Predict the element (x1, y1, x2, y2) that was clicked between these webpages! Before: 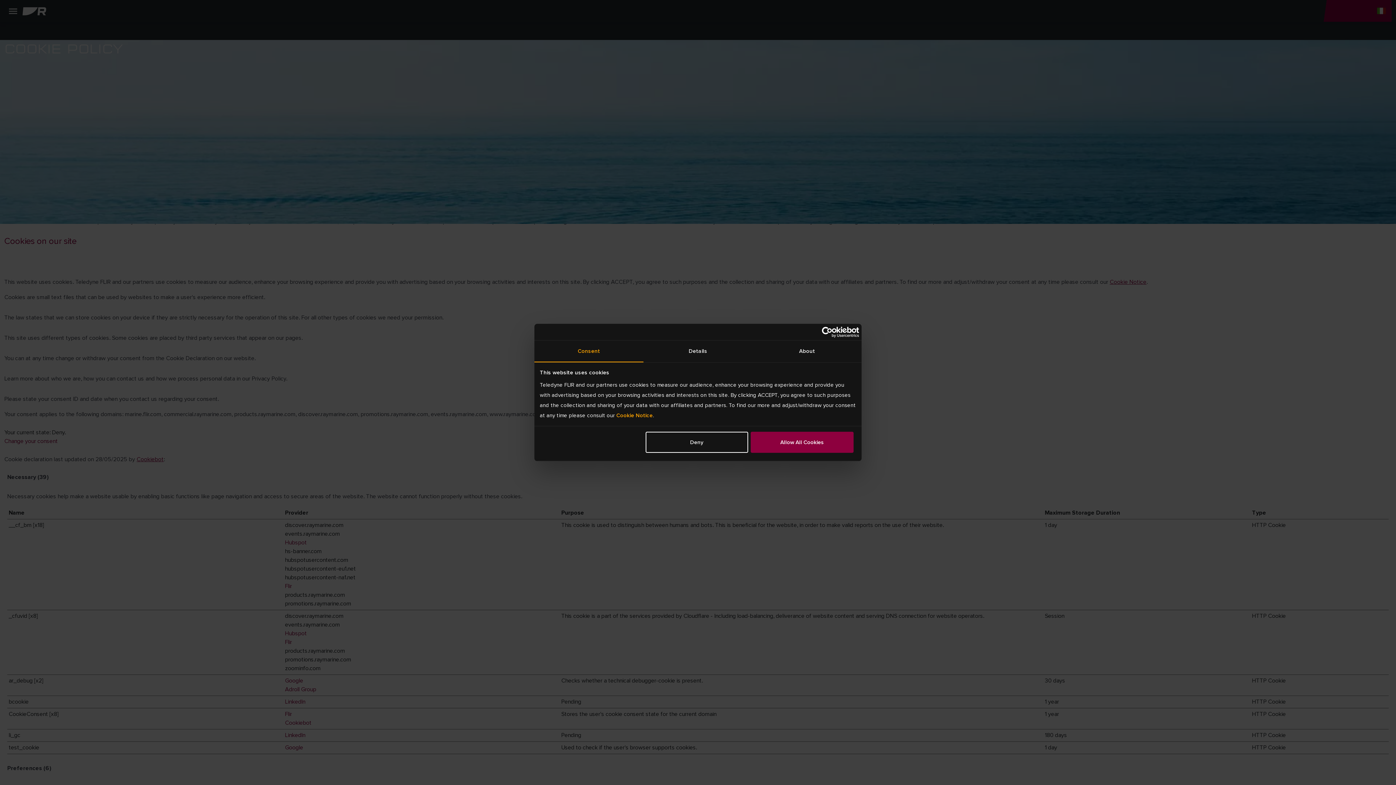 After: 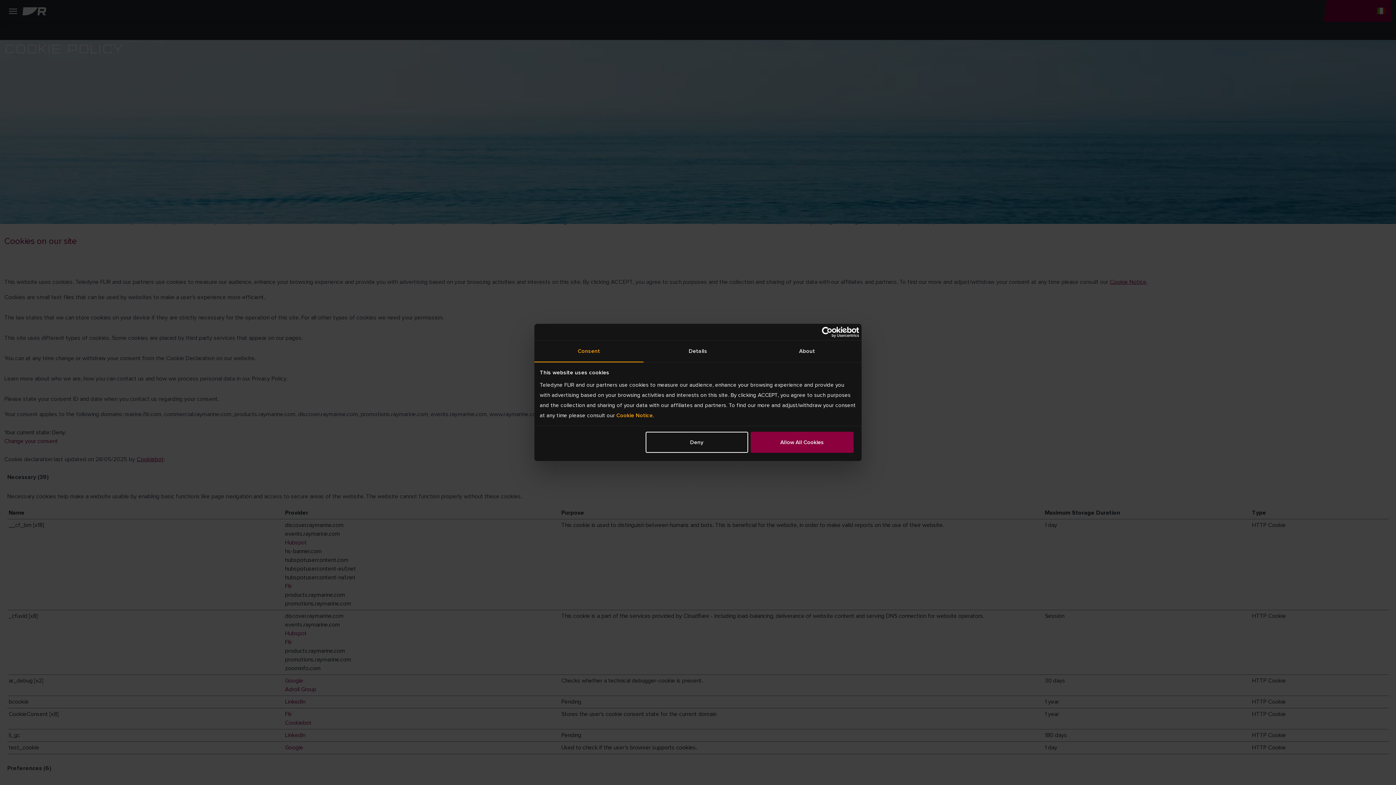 Action: bbox: (795, 326, 859, 337) label: Cookiebot - opens in a new window